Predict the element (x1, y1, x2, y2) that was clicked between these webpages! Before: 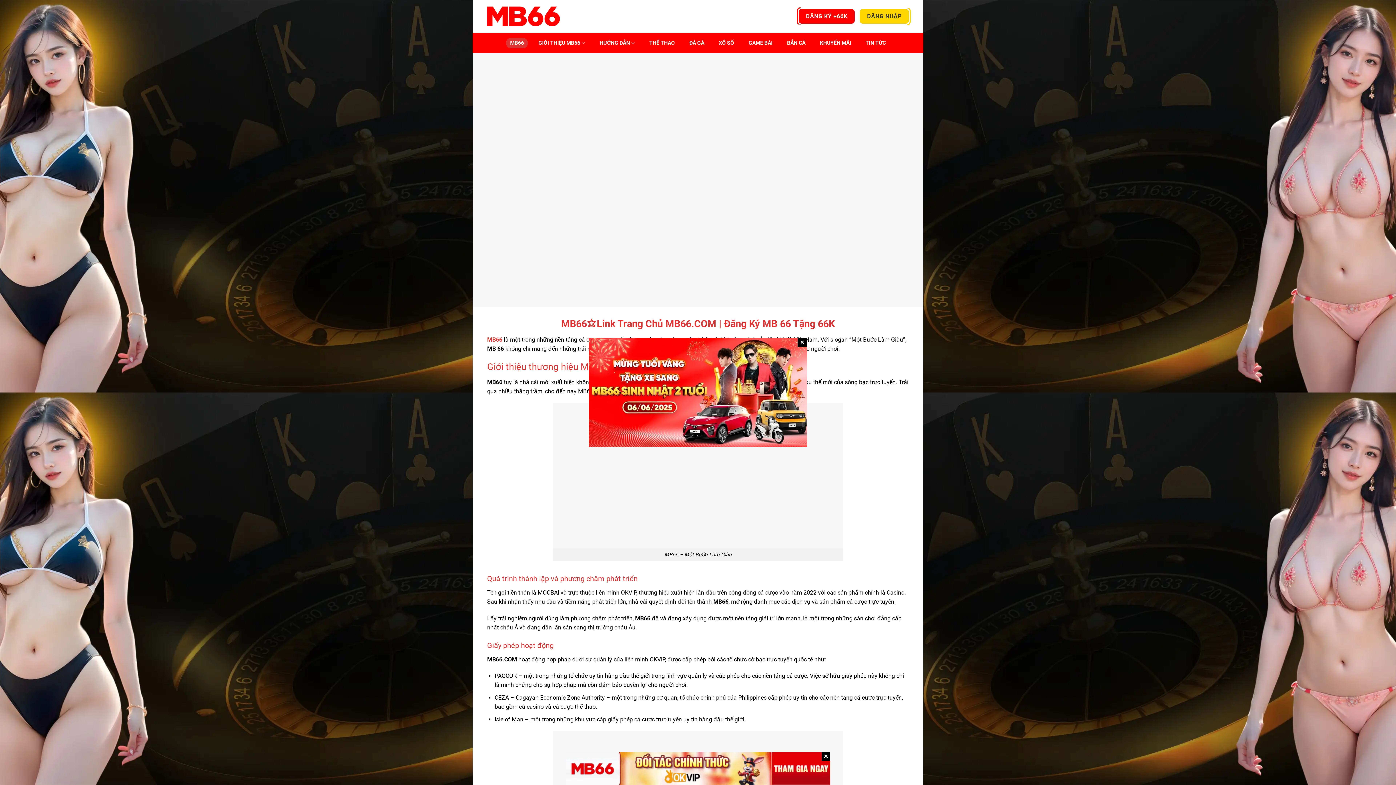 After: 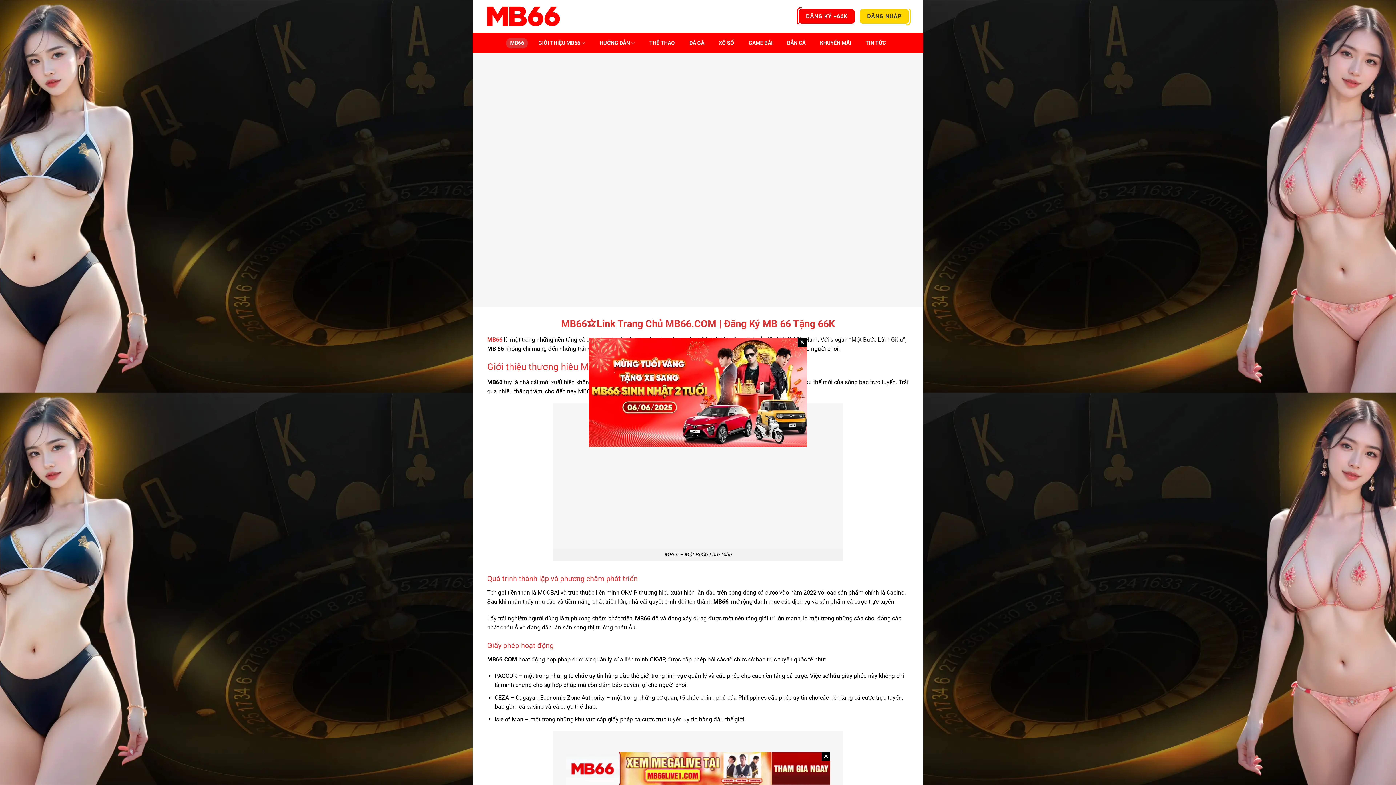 Action: bbox: (487, 336, 502, 343) label: MB66